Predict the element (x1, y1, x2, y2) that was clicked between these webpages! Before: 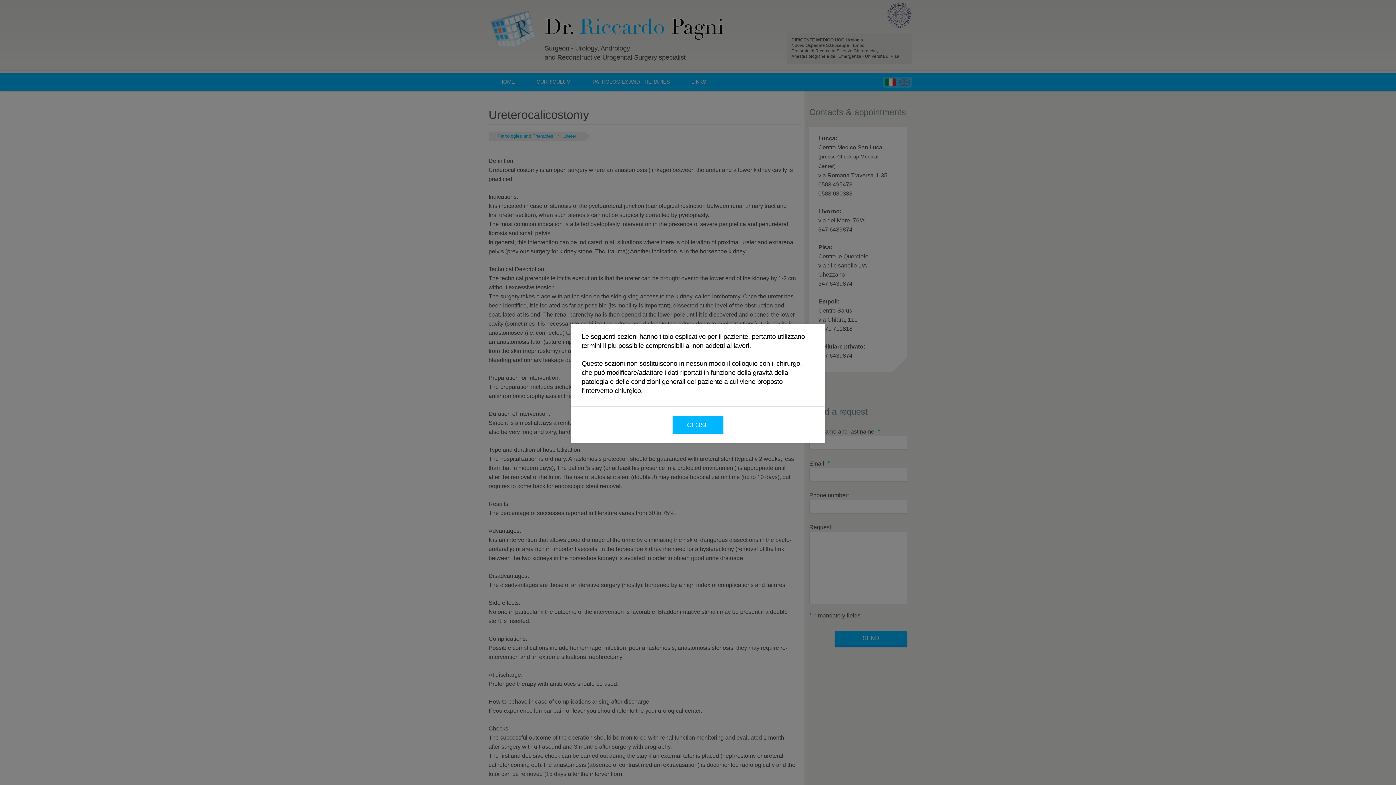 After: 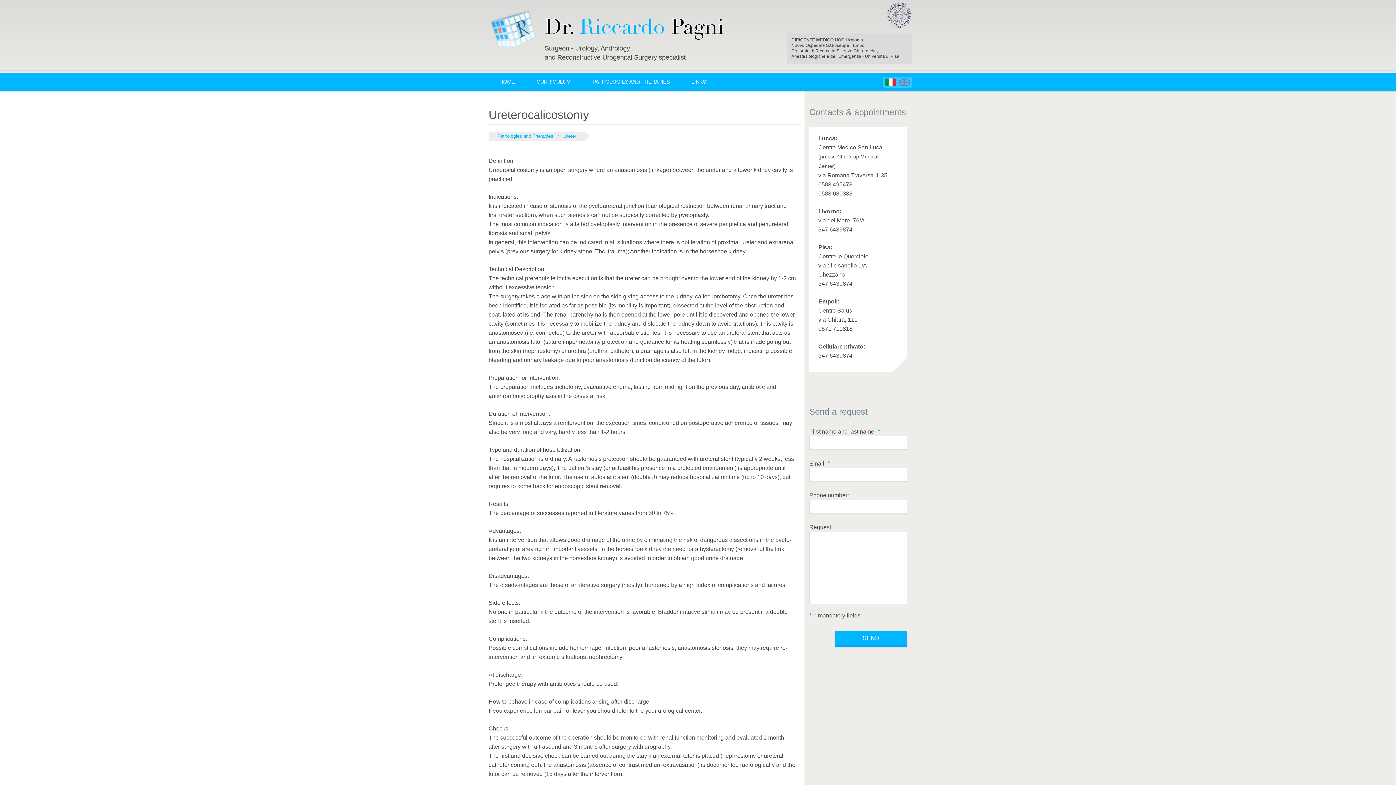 Action: label: CLOSE bbox: (672, 416, 723, 434)